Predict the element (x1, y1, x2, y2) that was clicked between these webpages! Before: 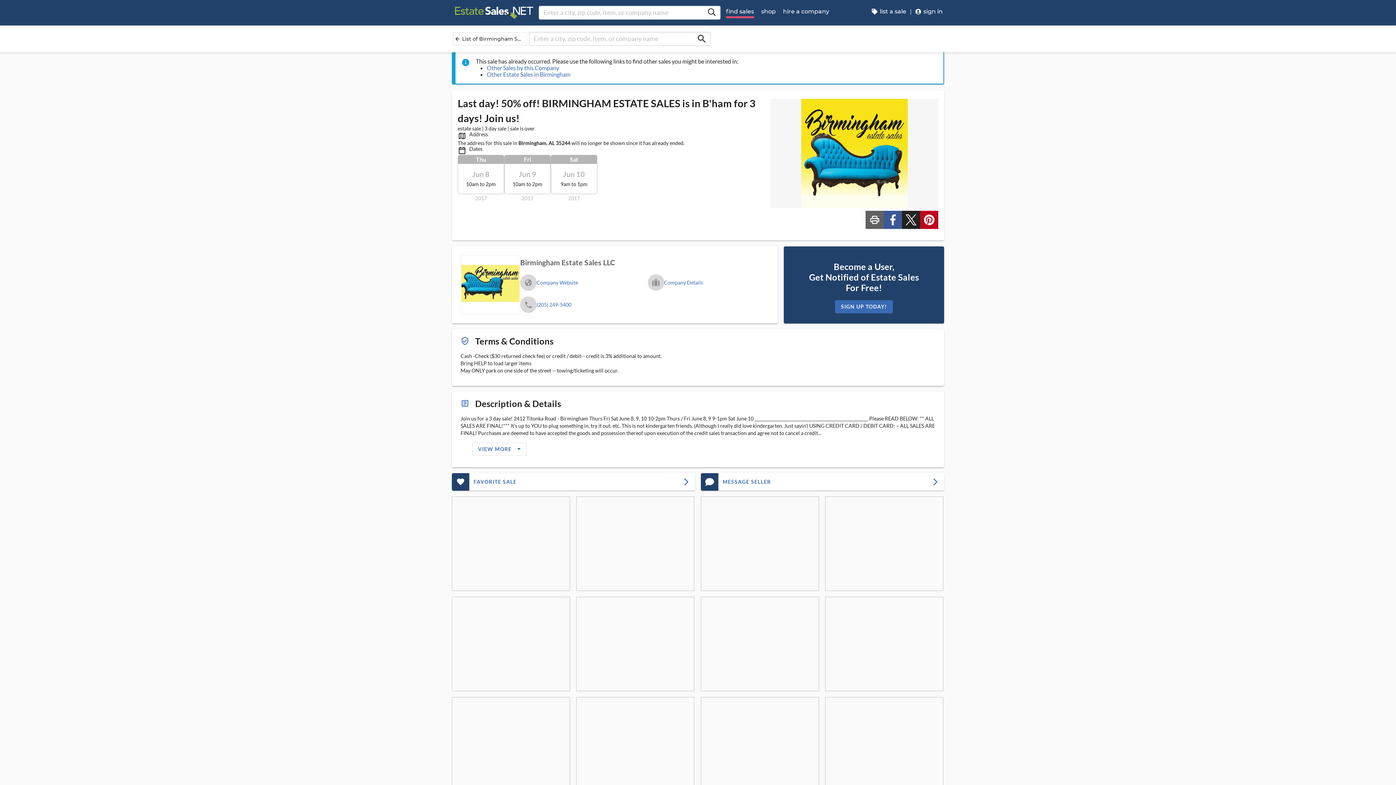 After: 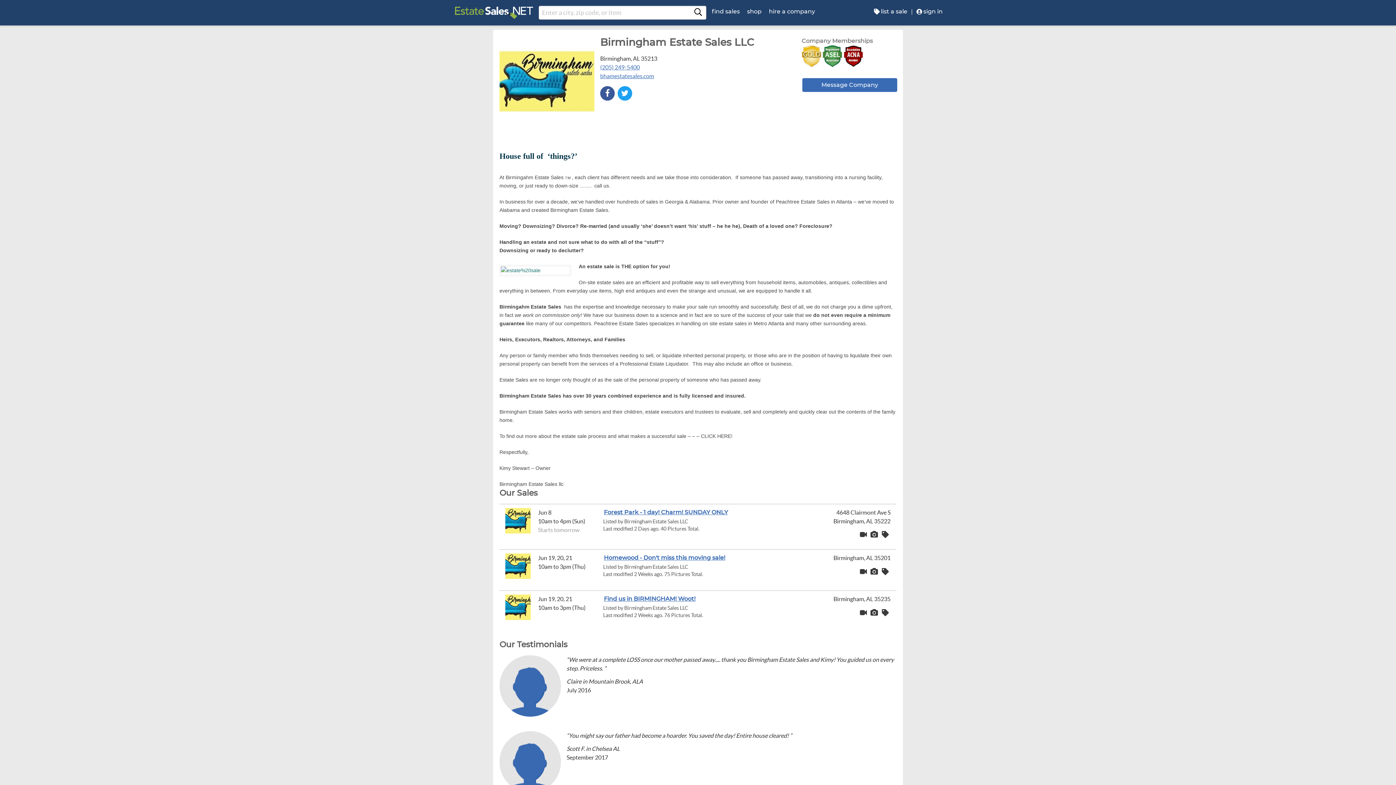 Action: bbox: (486, 64, 559, 71) label: Other Sales by this Company